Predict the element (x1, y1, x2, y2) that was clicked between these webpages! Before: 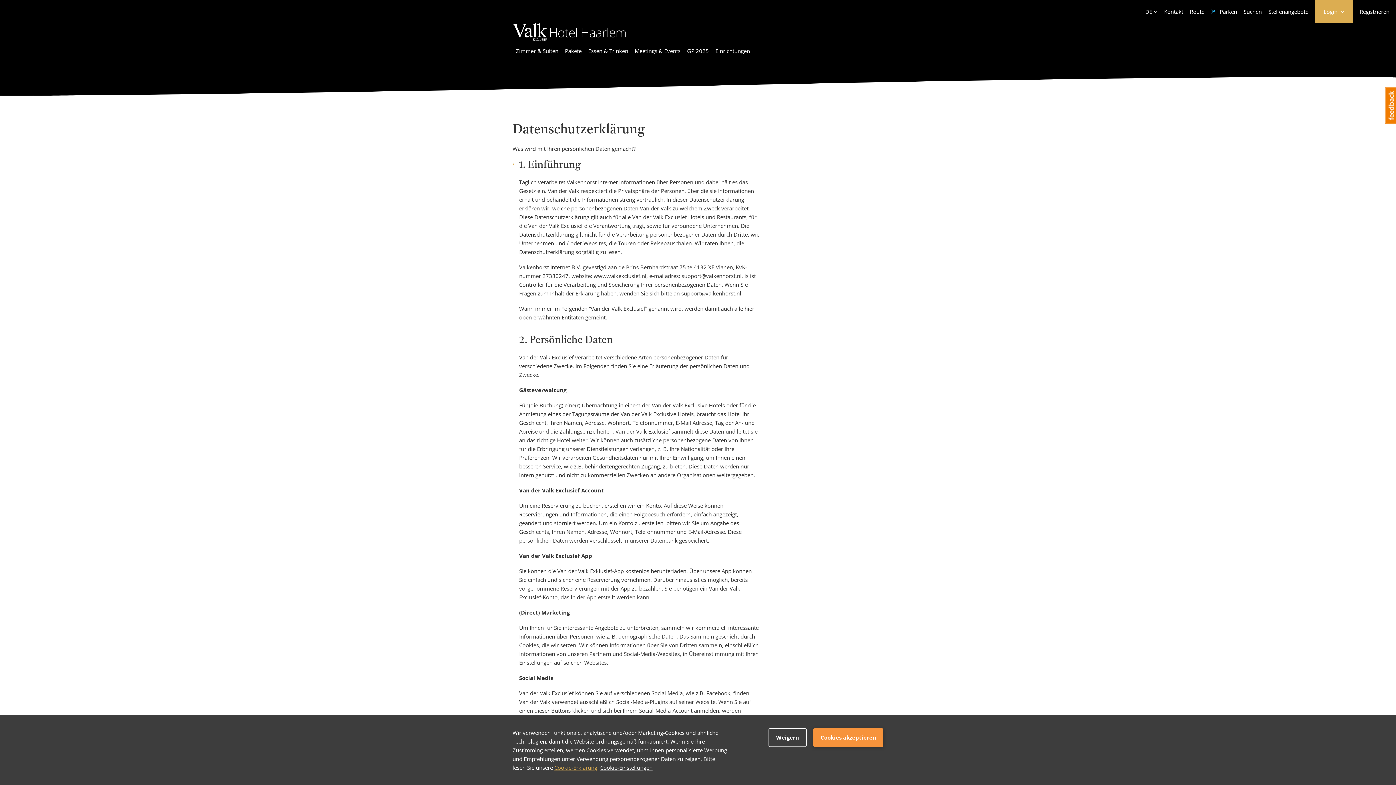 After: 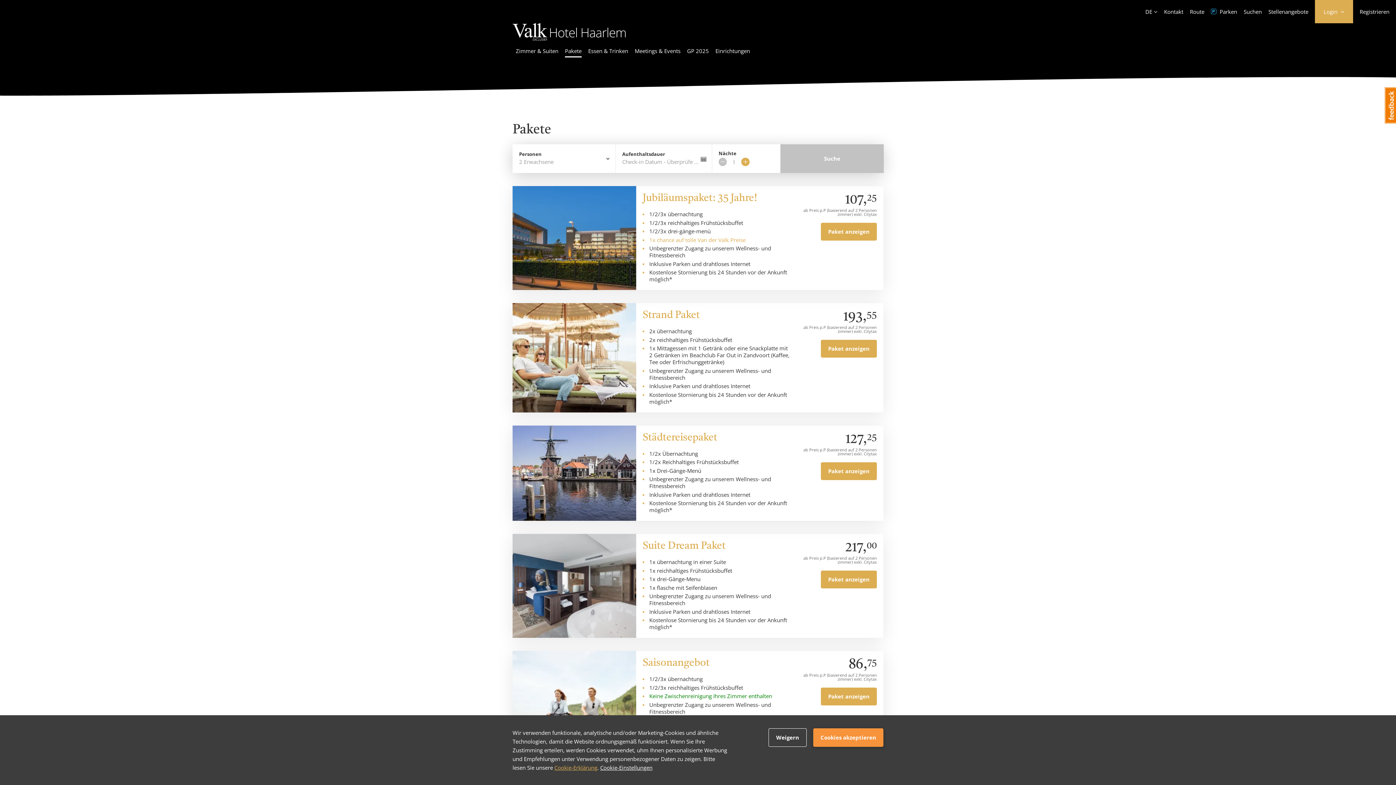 Action: label: Pakete bbox: (565, 46, 581, 57)